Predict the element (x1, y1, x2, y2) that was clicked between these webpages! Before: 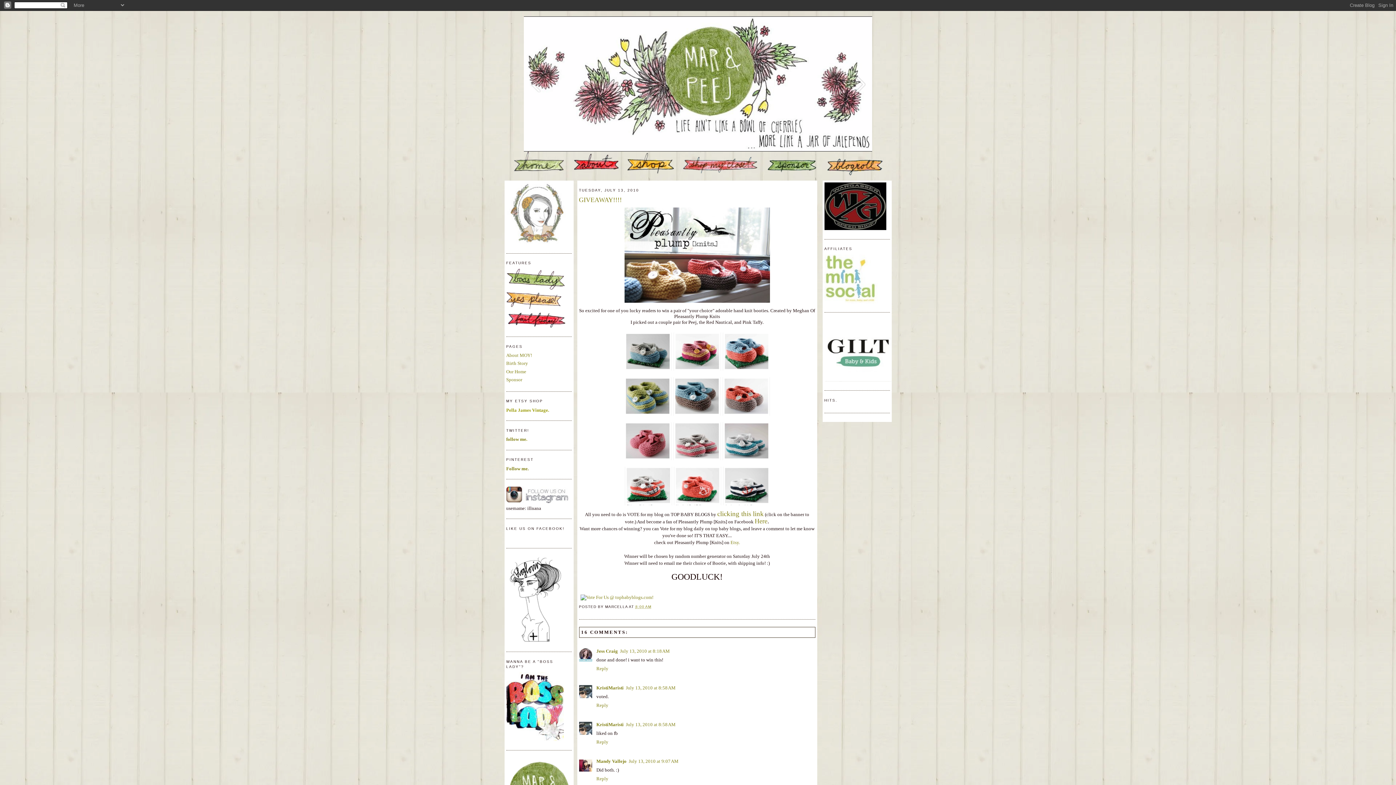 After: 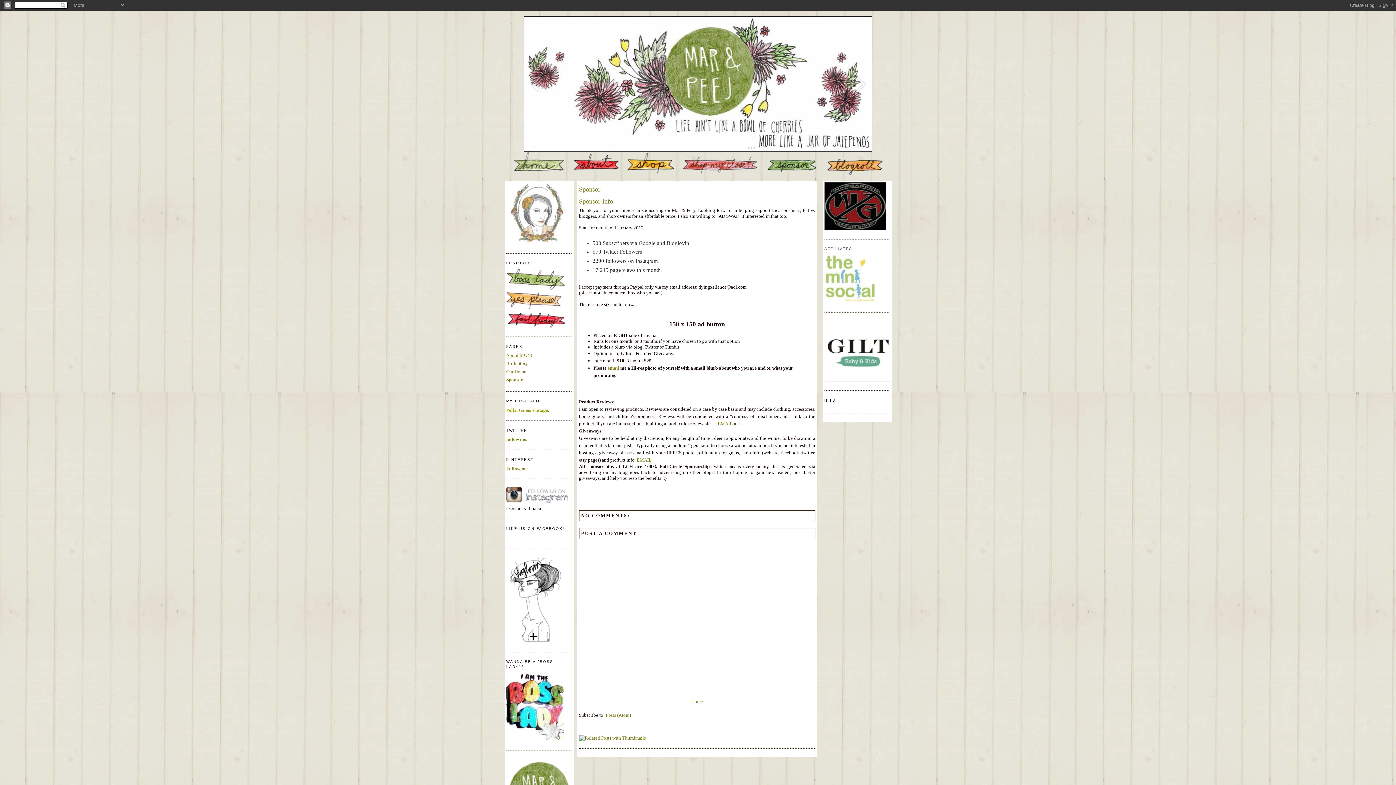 Action: label: Sponsor bbox: (506, 377, 522, 382)